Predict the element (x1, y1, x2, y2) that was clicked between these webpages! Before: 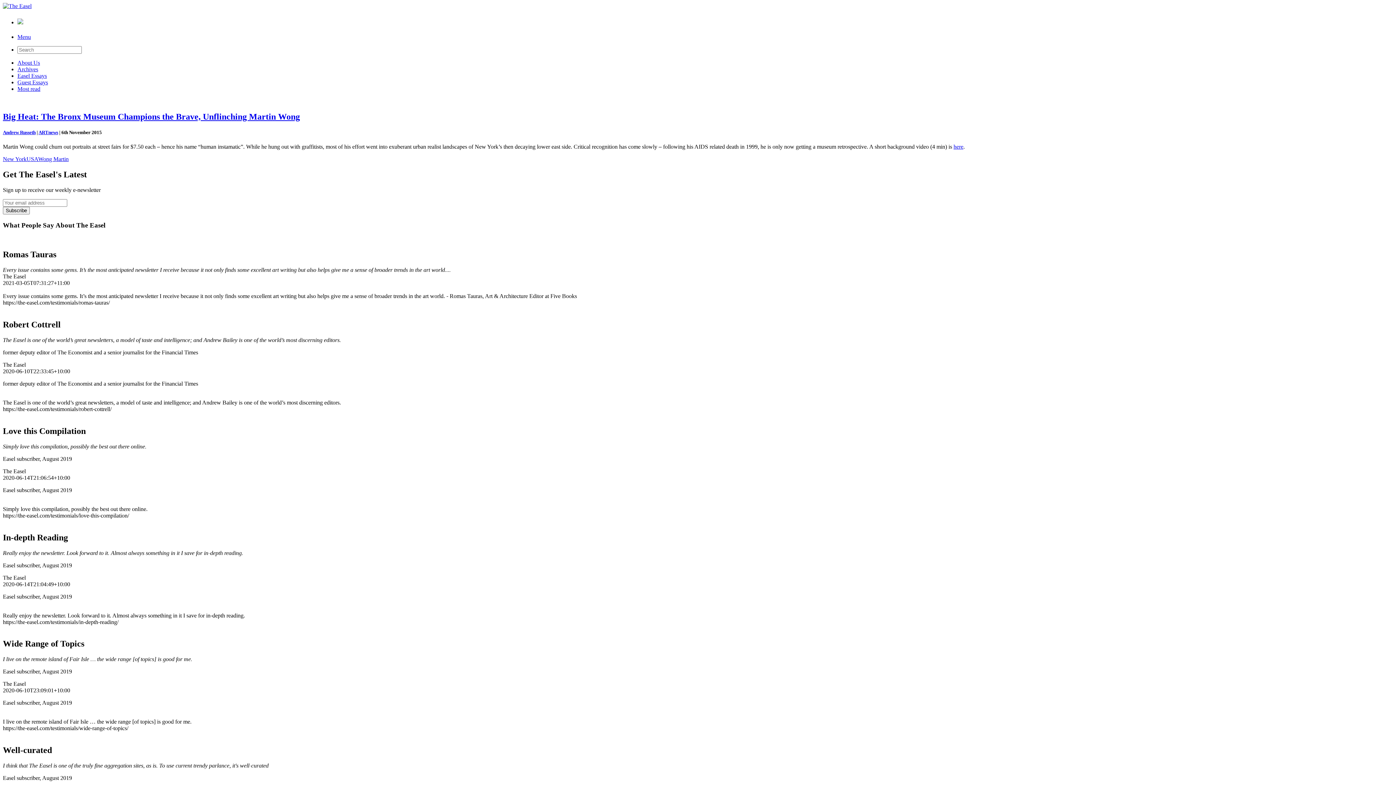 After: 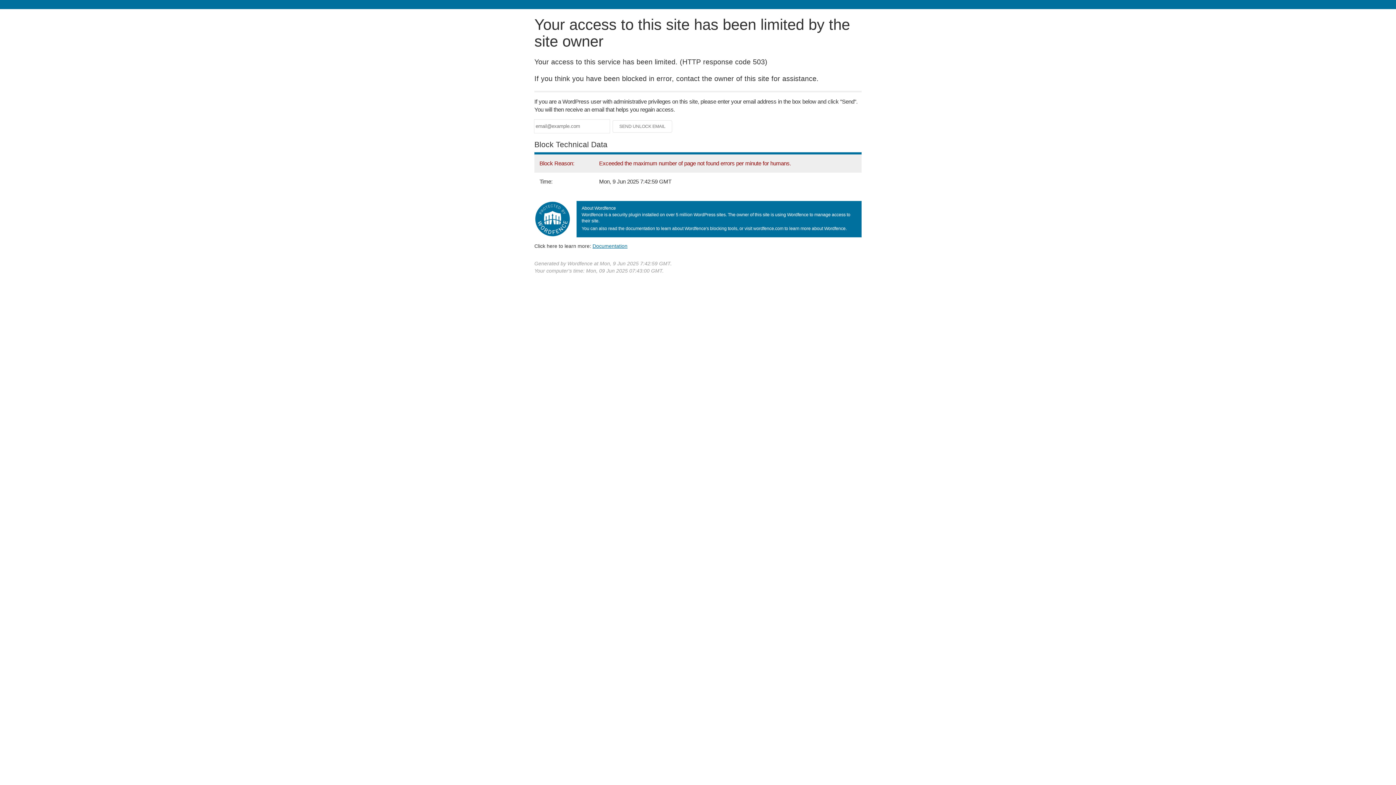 Action: label: ARTnews bbox: (38, 129, 58, 135)